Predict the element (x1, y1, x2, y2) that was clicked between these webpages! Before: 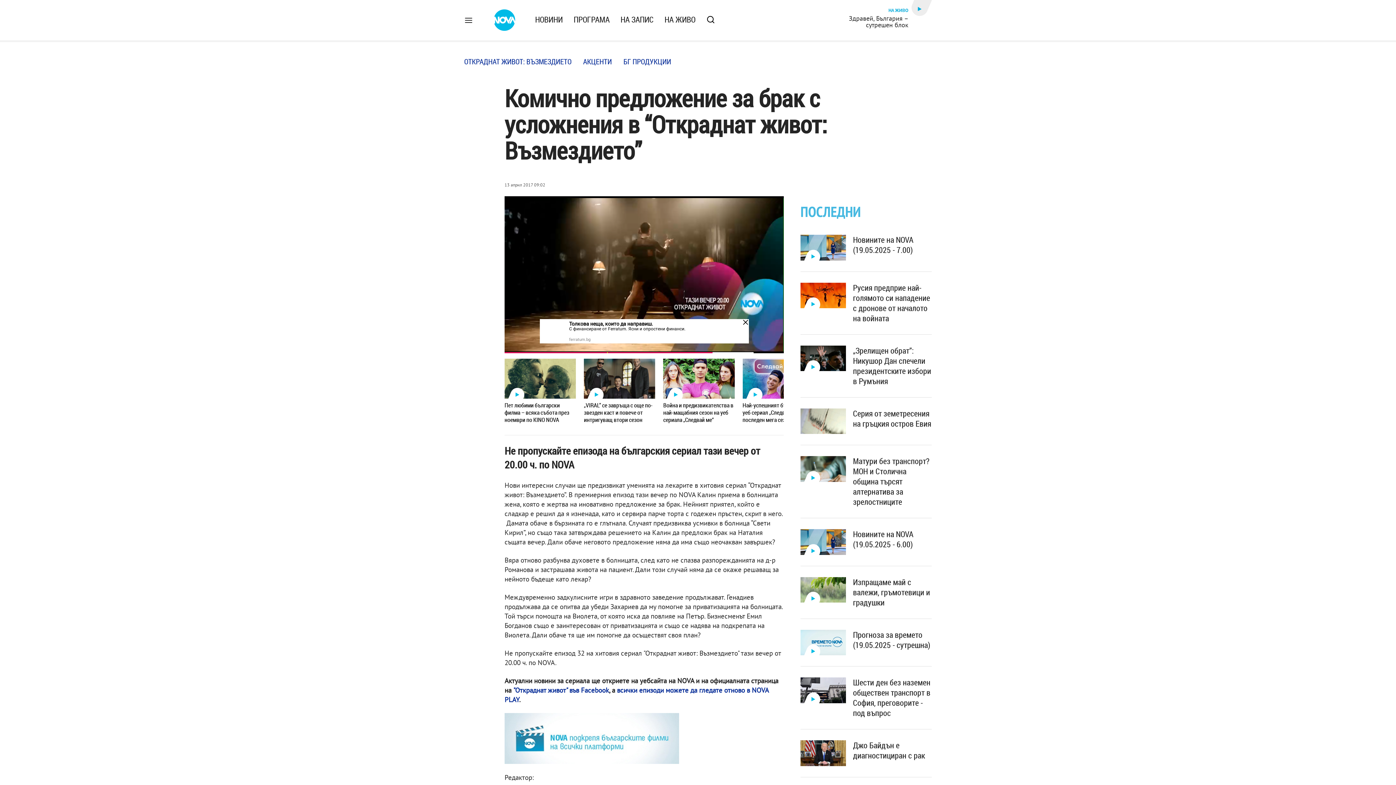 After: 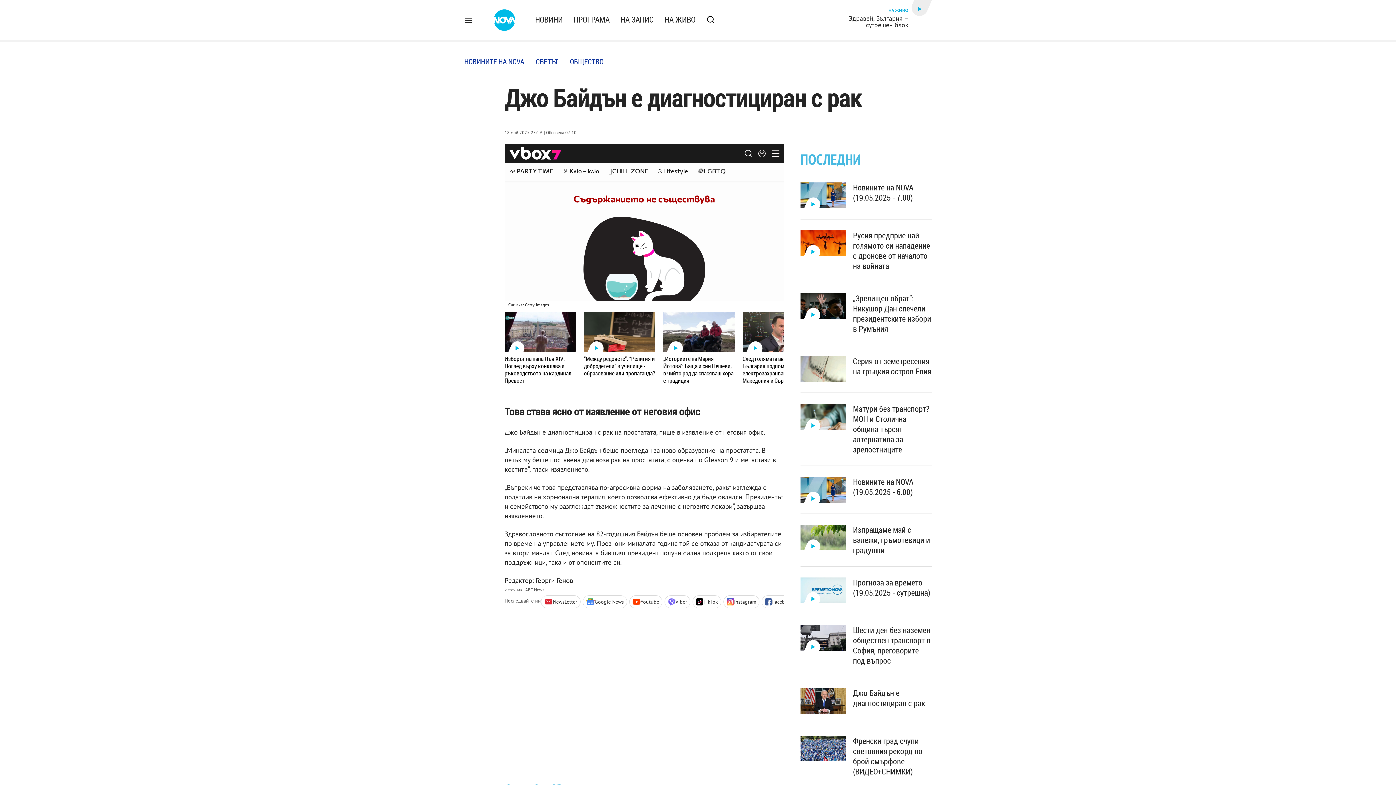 Action: bbox: (853, 740, 931, 761) label: Джо Байдън е диагностициран с рак